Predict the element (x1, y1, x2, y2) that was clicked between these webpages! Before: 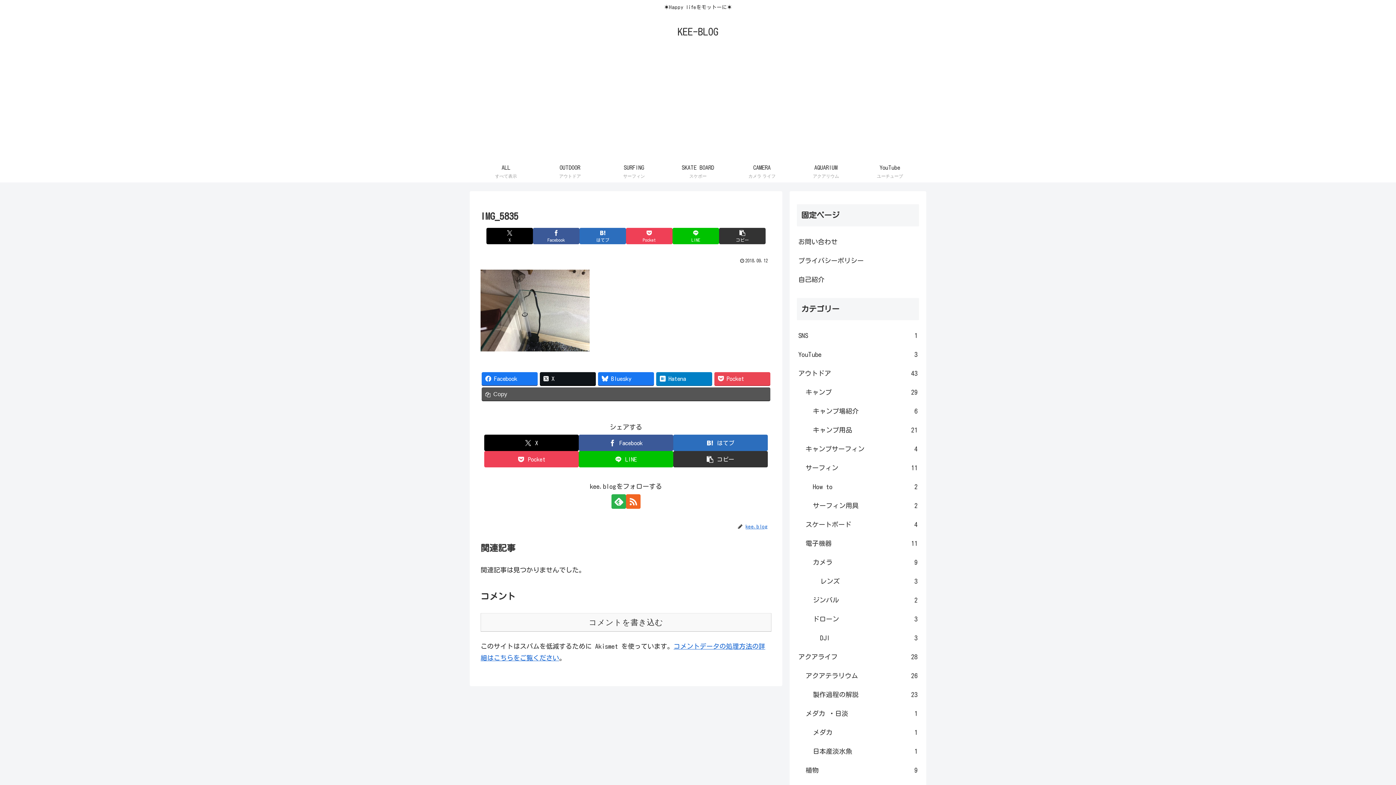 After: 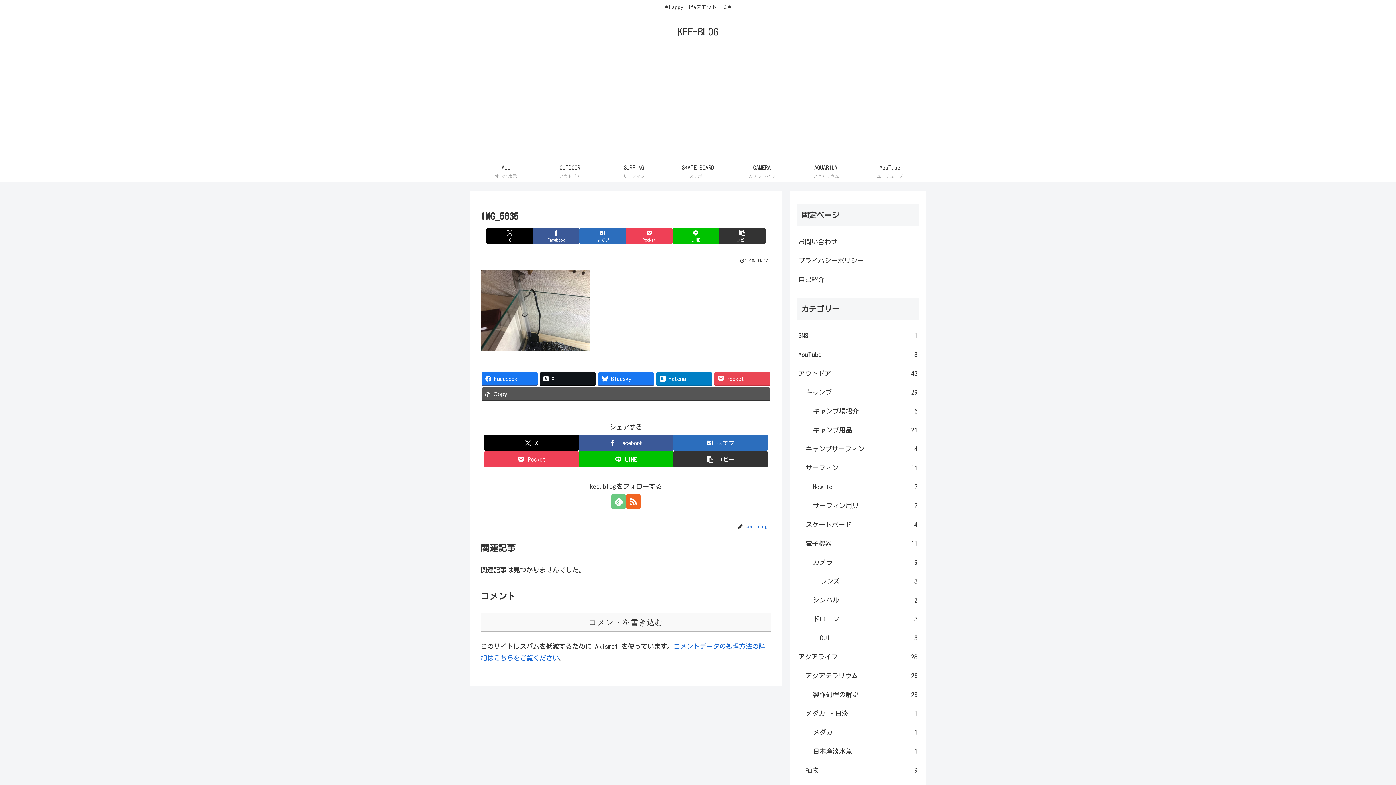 Action: label: feedlyで更新情報を購読 bbox: (611, 494, 626, 508)